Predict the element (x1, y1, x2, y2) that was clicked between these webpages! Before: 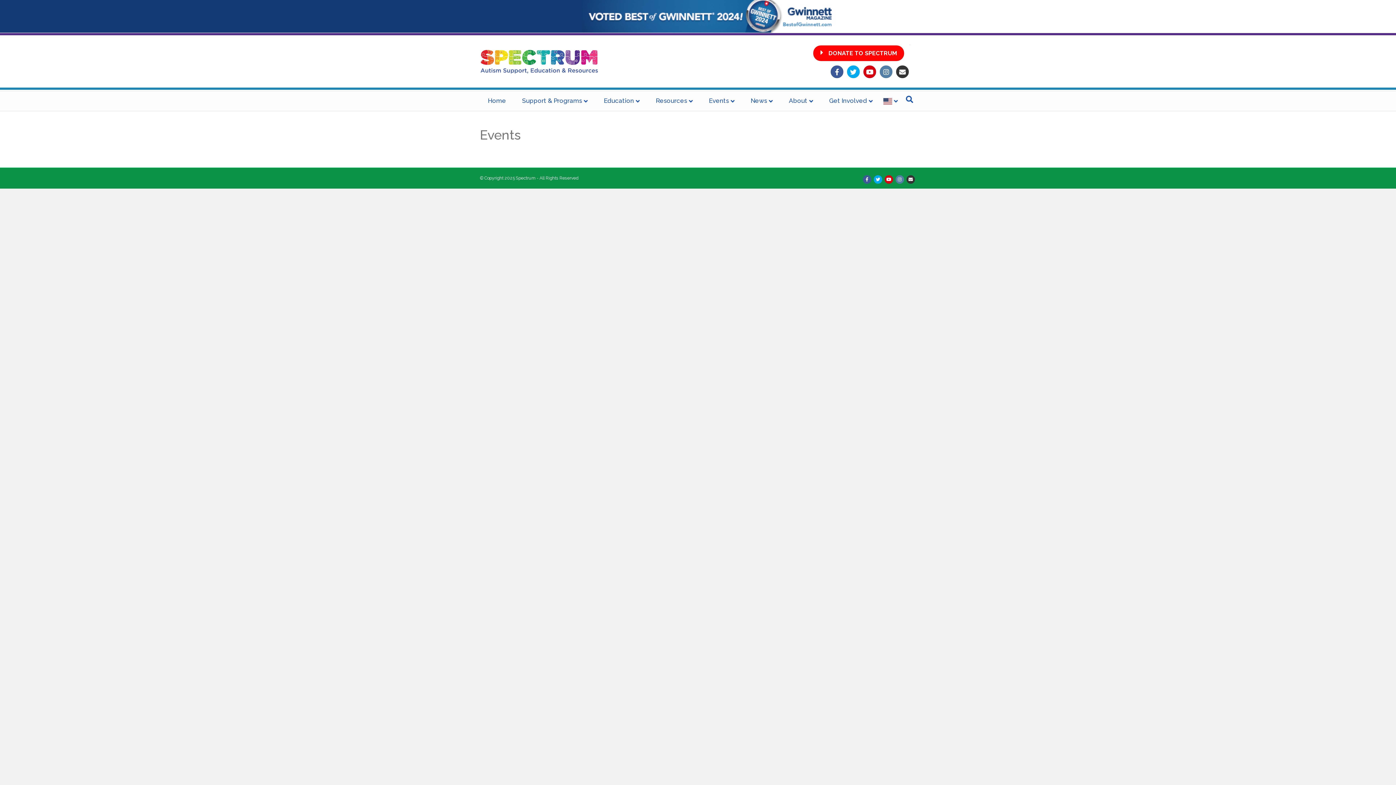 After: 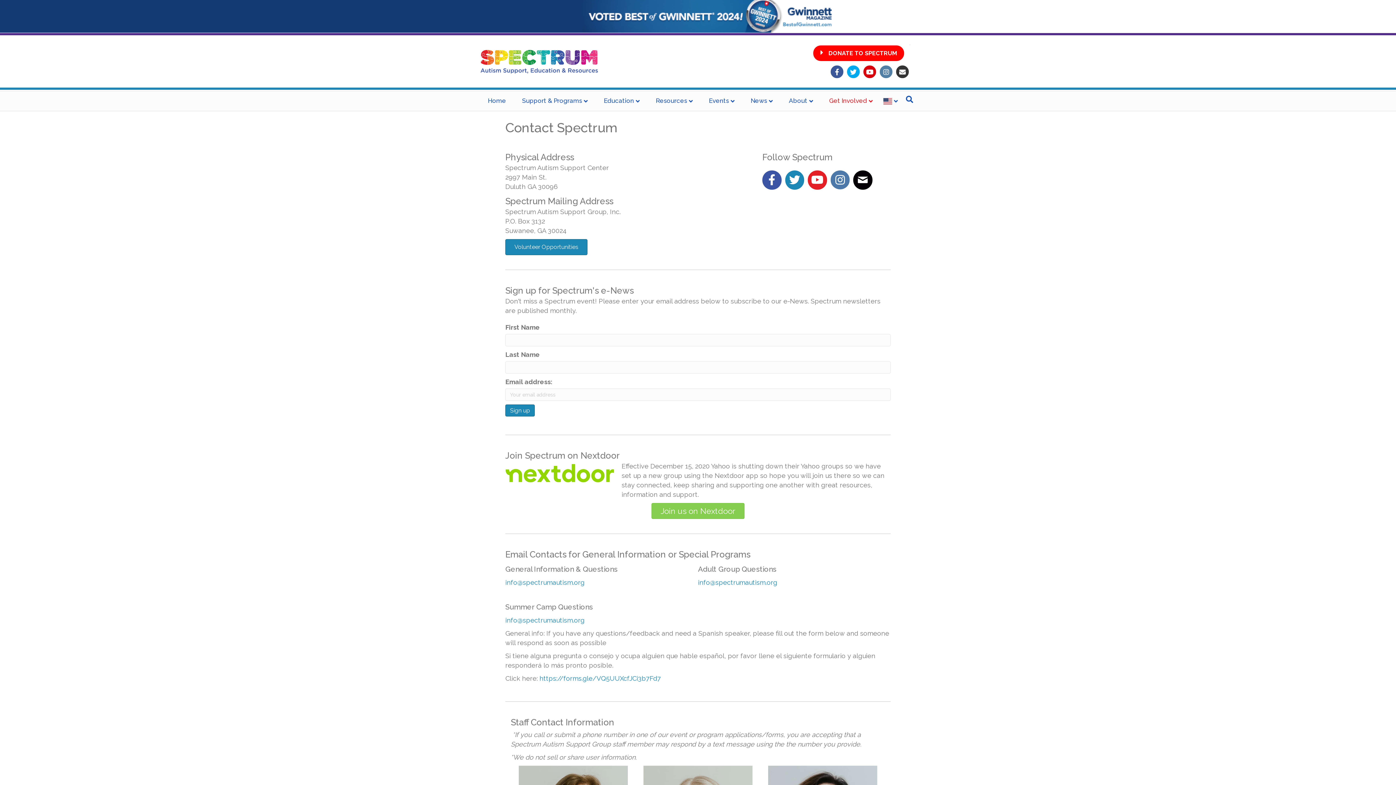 Action: label: Get Involved bbox: (821, 91, 881, 110)